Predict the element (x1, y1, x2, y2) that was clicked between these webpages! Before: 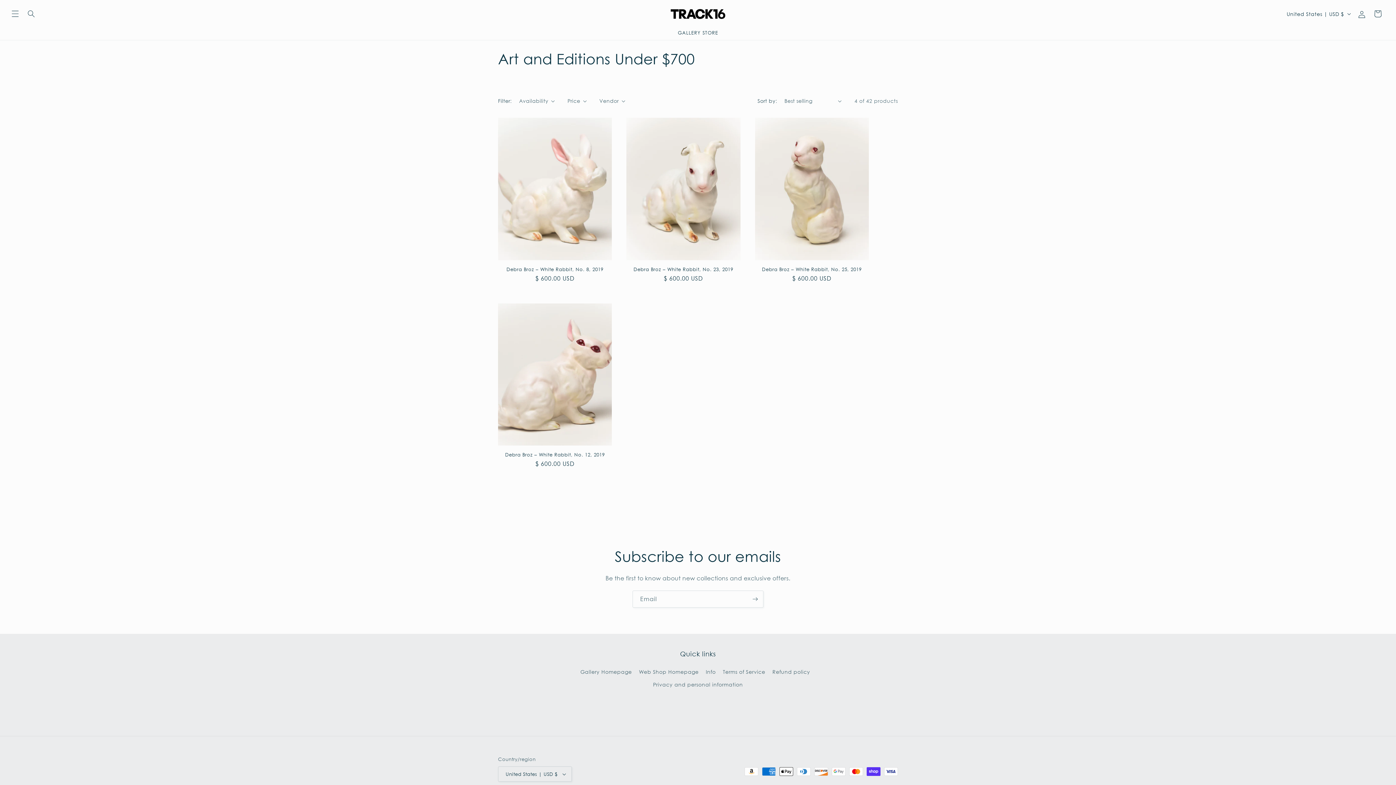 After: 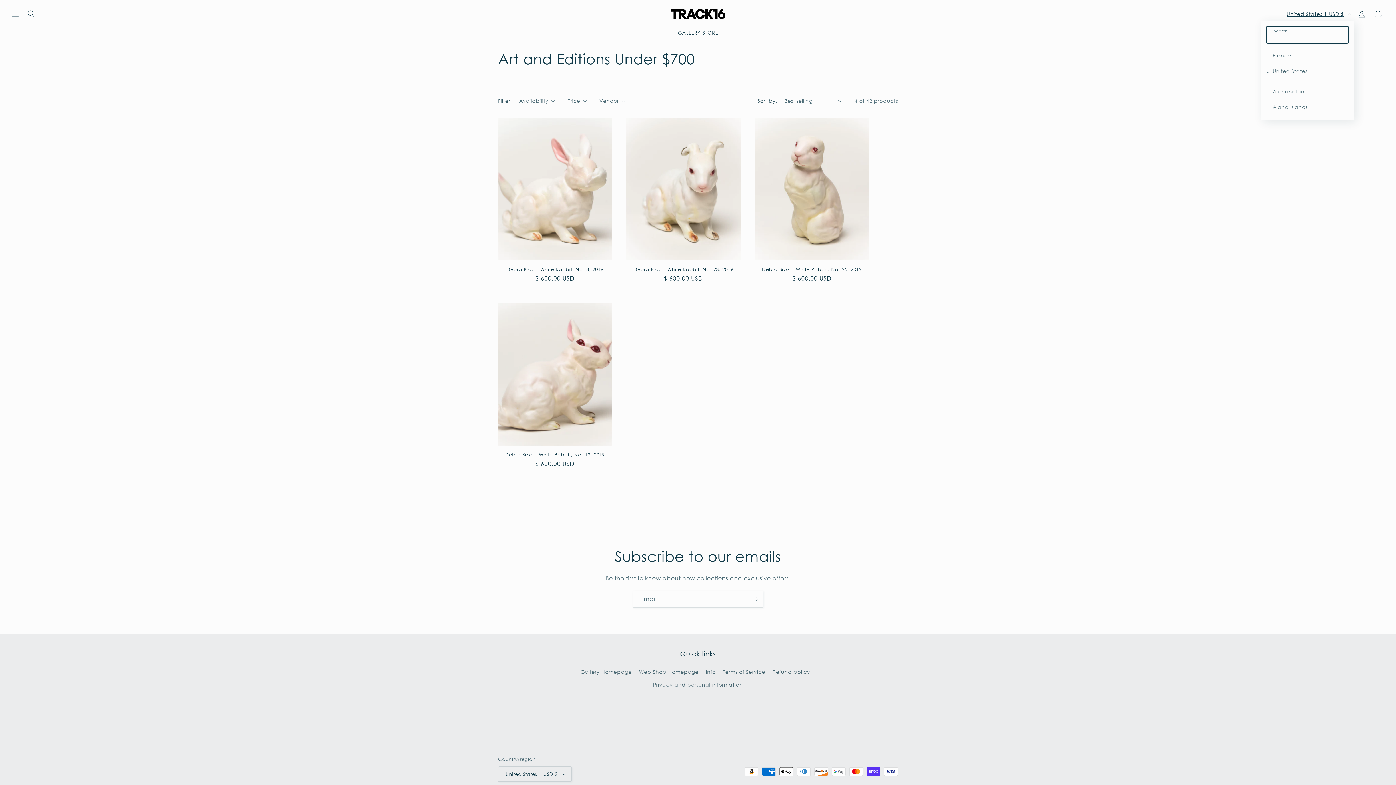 Action: bbox: (1282, 6, 1354, 20) label: United States | USD $